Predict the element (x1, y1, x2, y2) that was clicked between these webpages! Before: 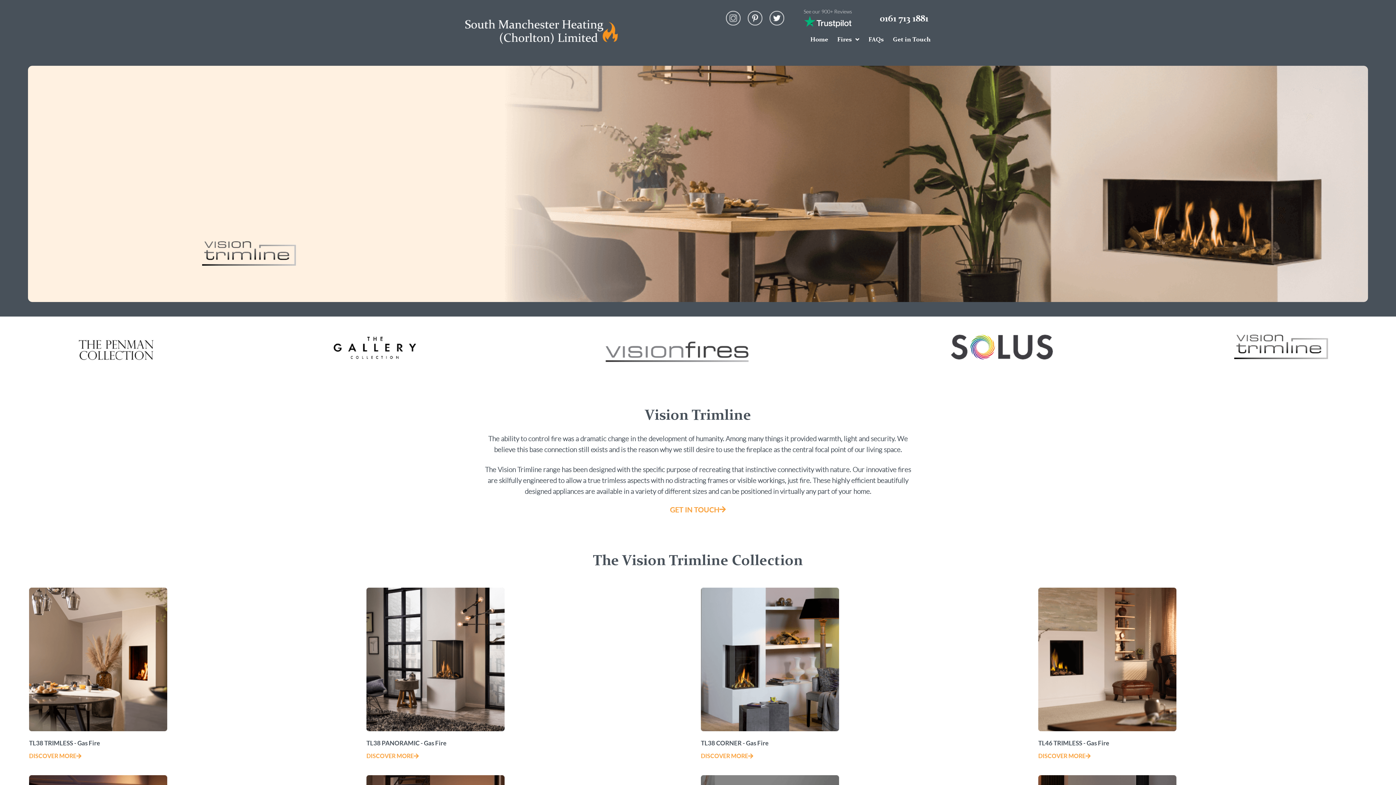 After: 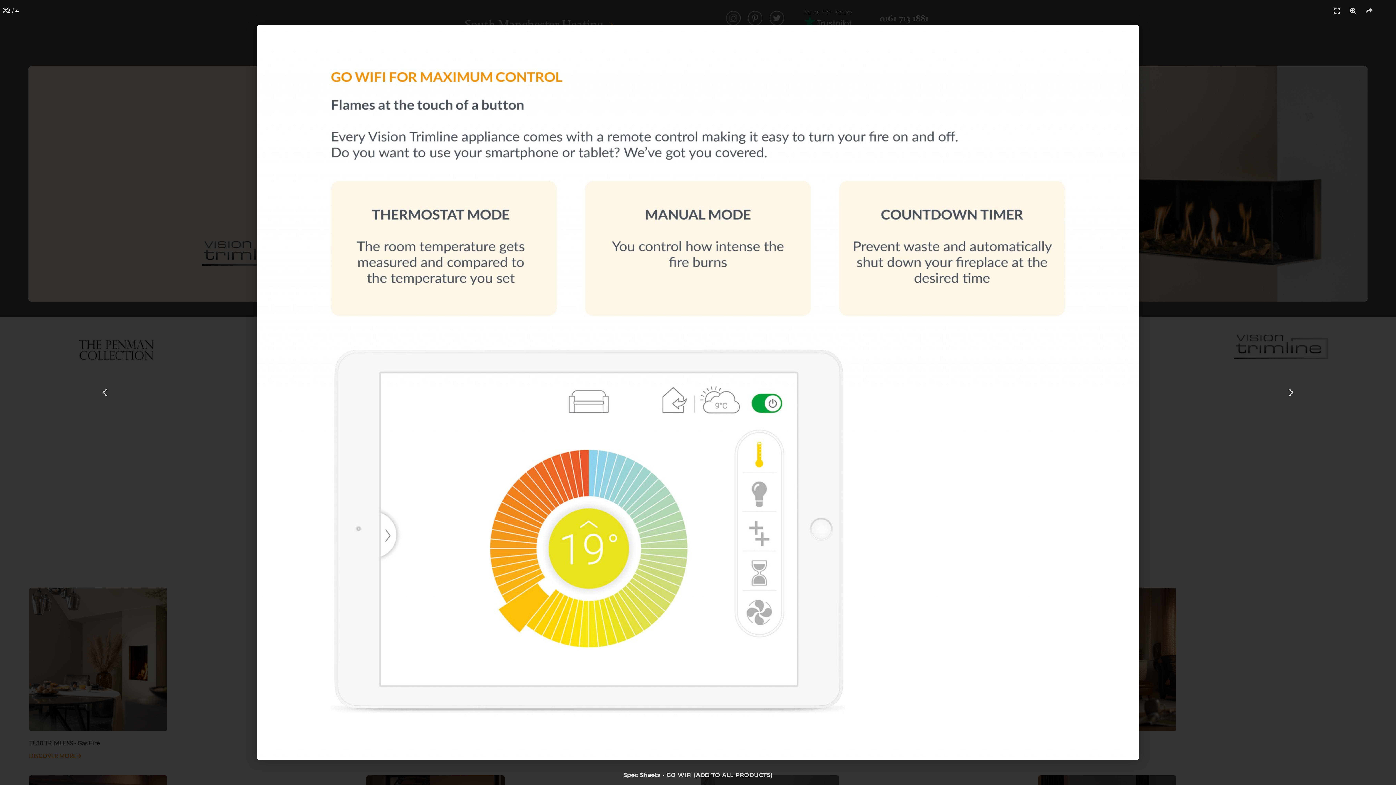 Action: label: DISCOVER MORE bbox: (1038, 752, 1090, 760)